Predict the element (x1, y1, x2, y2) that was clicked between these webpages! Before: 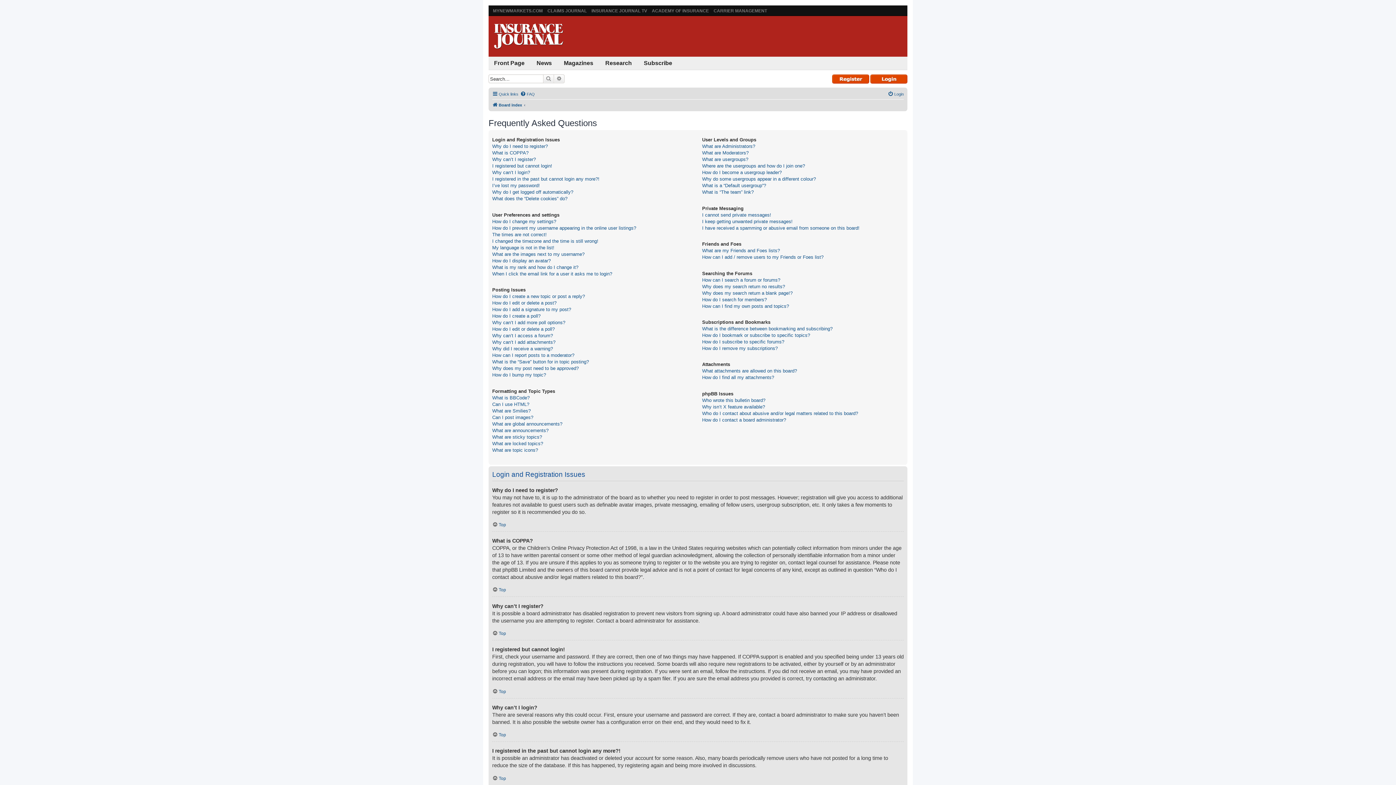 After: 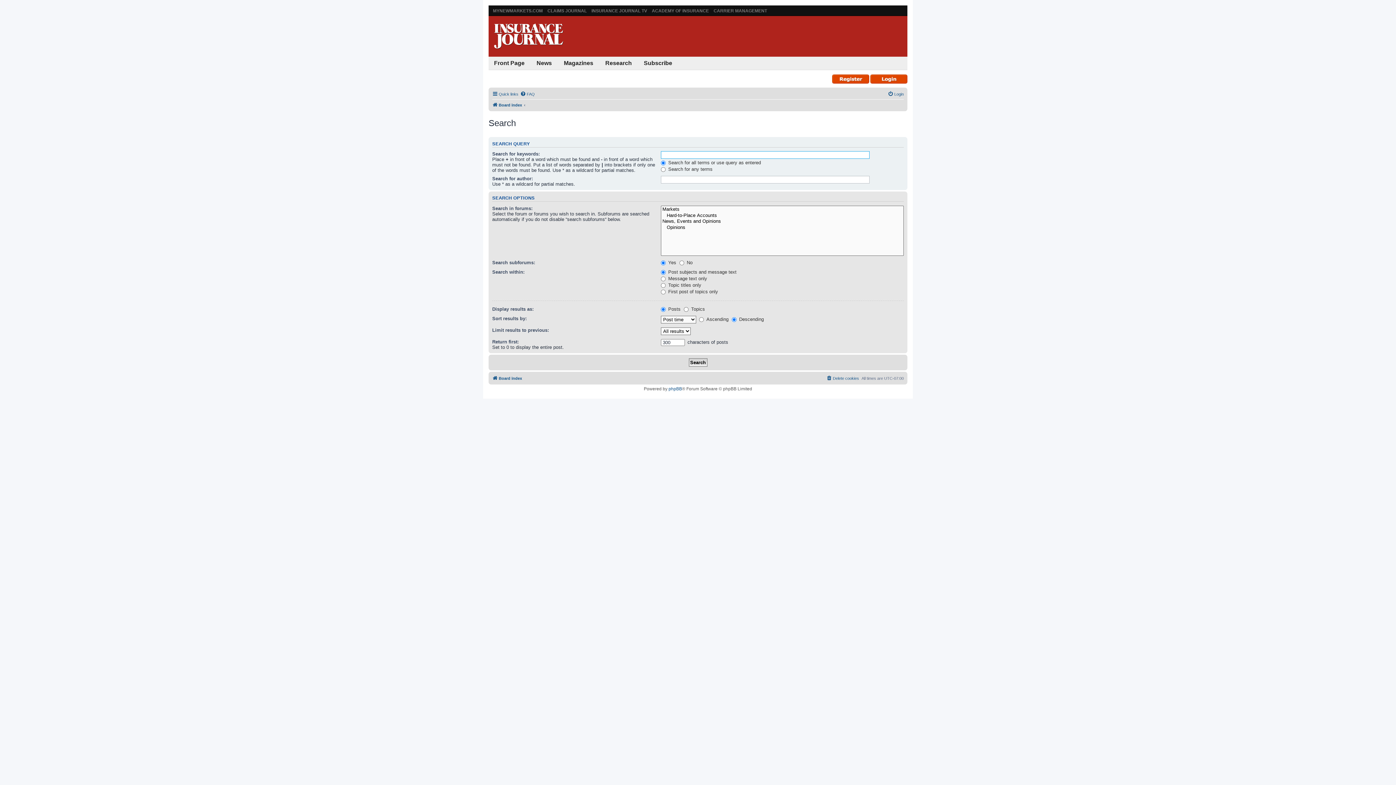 Action: bbox: (554, 74, 564, 83) label: Advanced search